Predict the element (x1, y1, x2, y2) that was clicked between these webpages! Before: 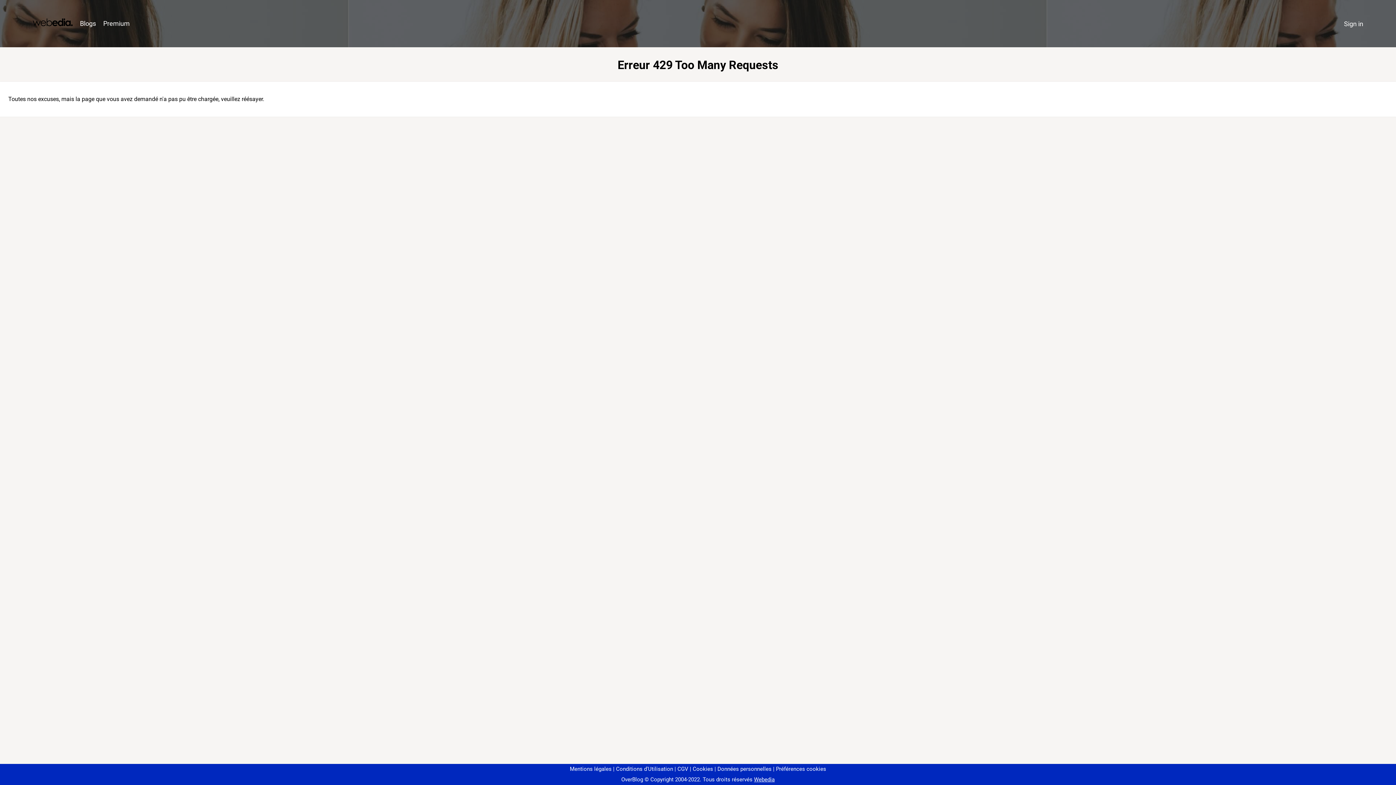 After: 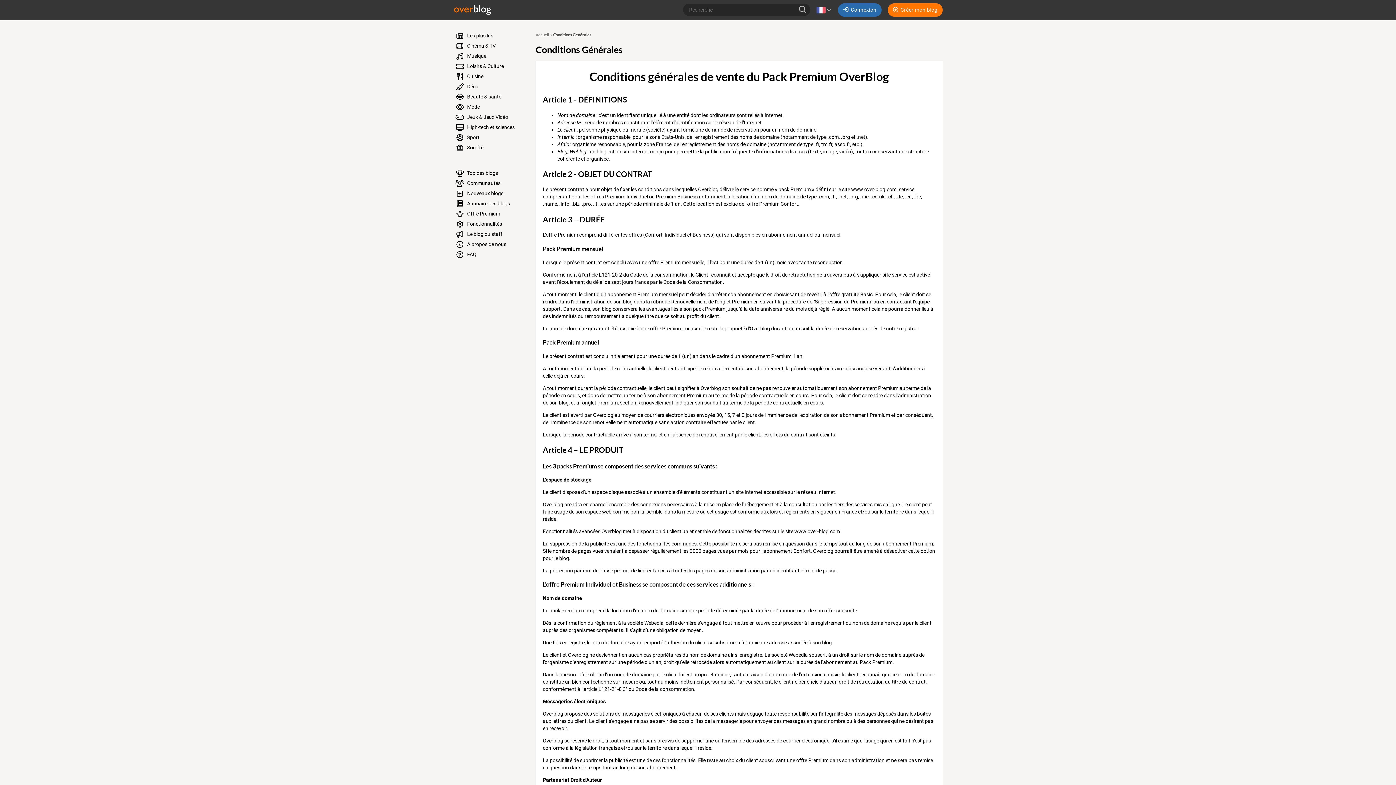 Action: bbox: (674, 766, 688, 772) label: CGV